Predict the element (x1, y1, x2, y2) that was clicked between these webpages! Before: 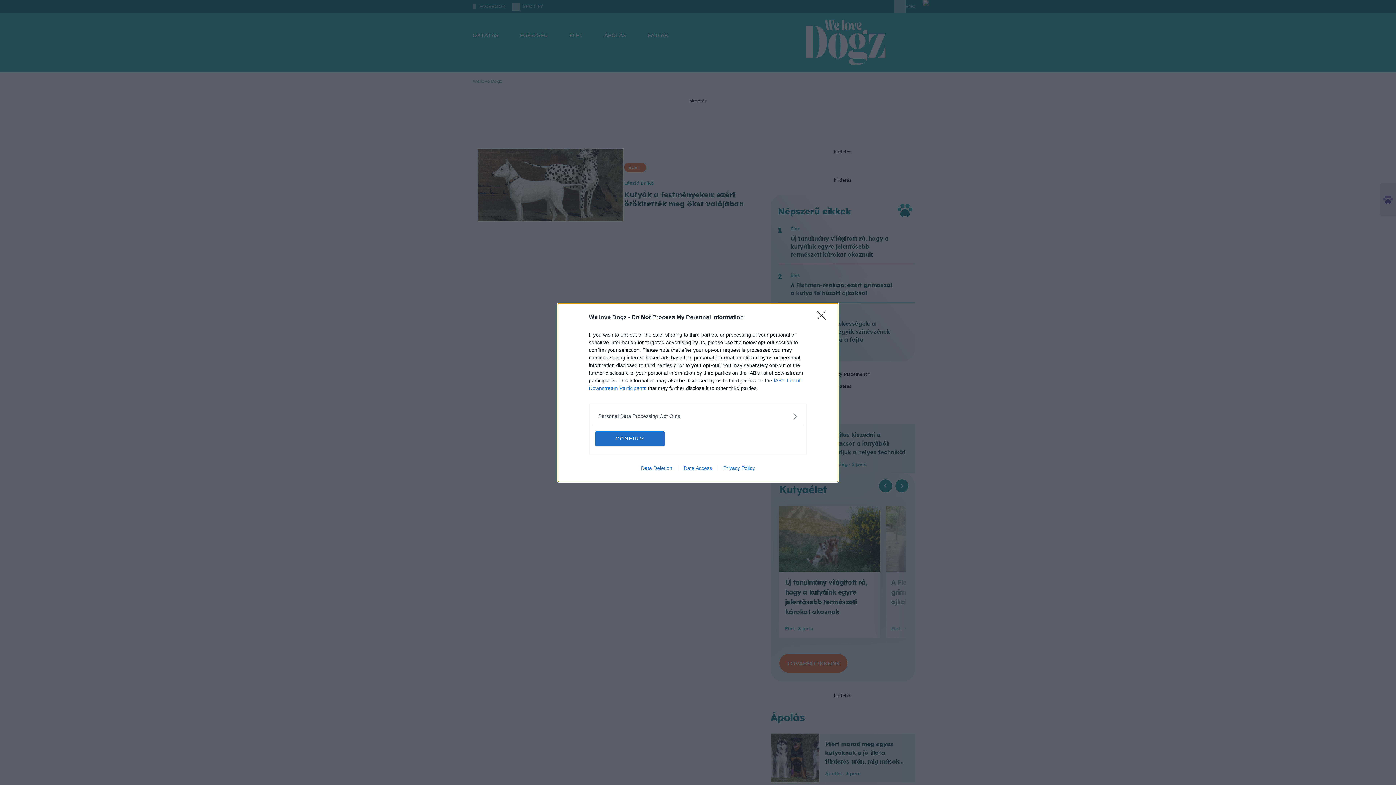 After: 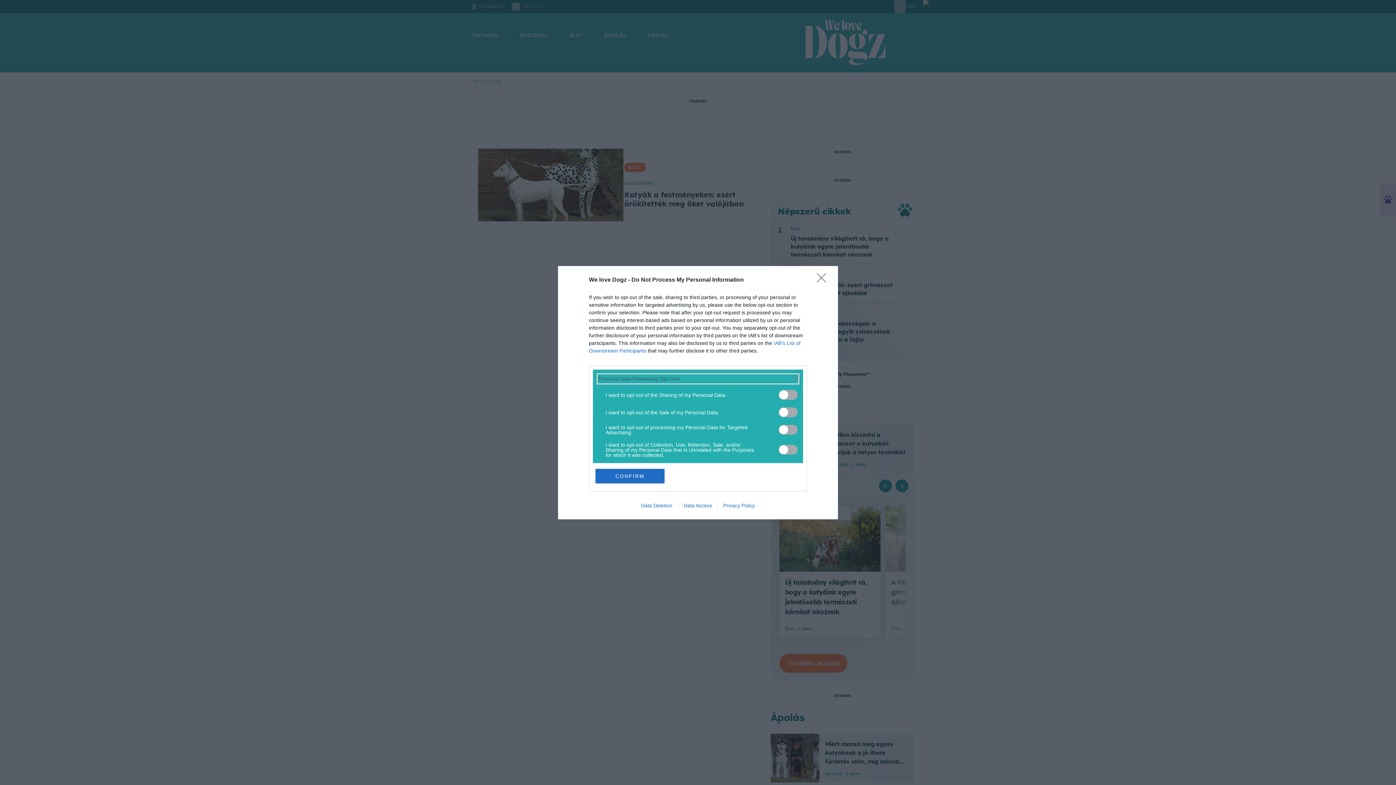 Action: label: Opt-Outs bbox: (598, 412, 797, 420)